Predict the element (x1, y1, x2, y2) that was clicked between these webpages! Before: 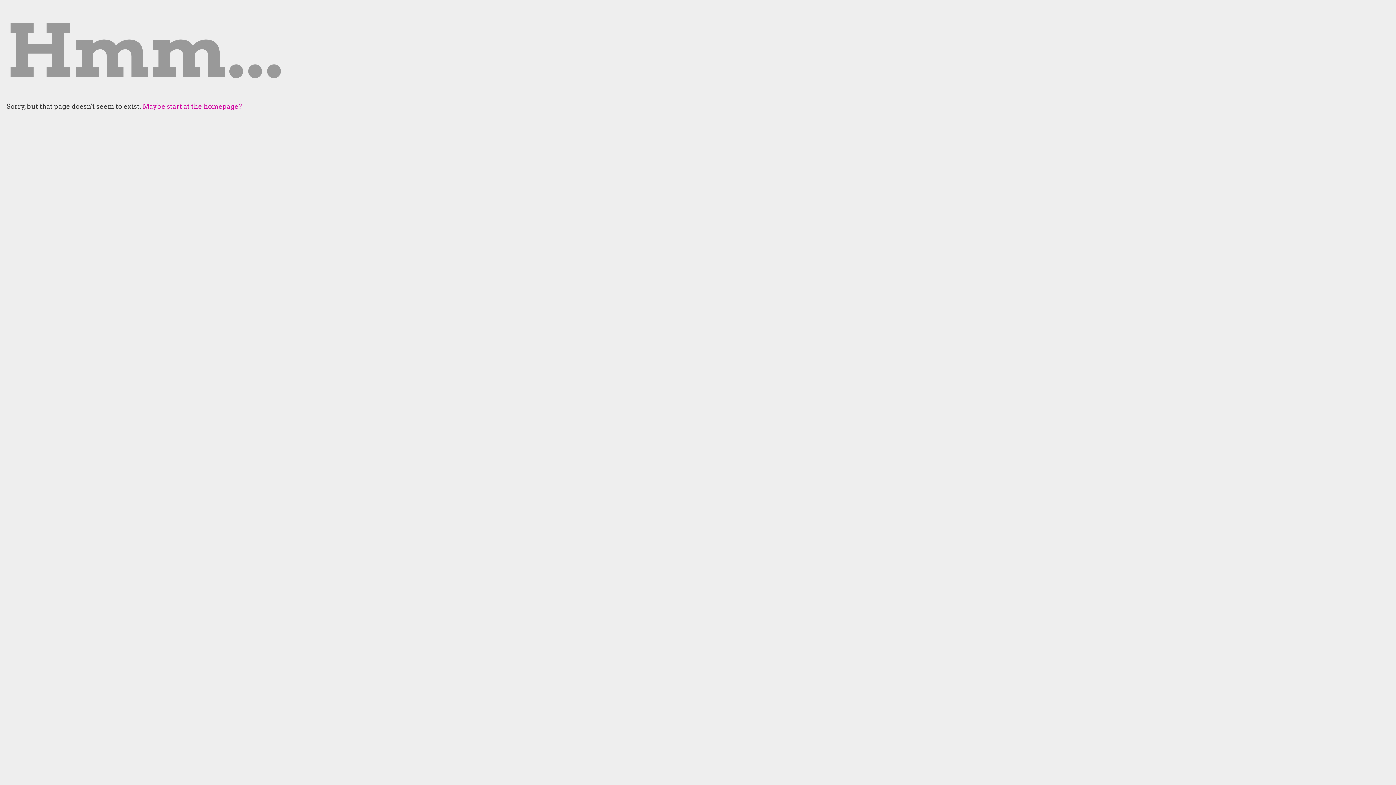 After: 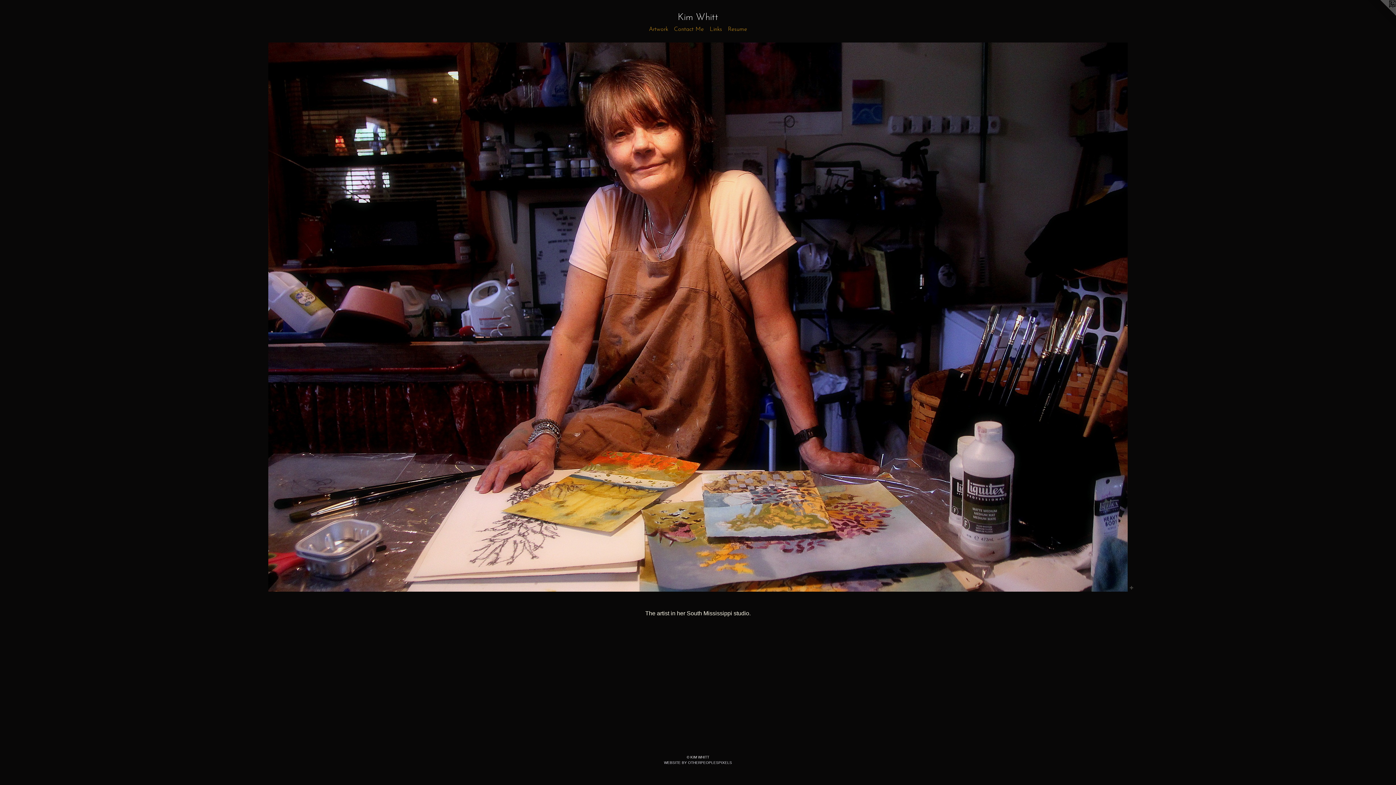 Action: bbox: (142, 102, 242, 110) label: Maybe start at the homepage?